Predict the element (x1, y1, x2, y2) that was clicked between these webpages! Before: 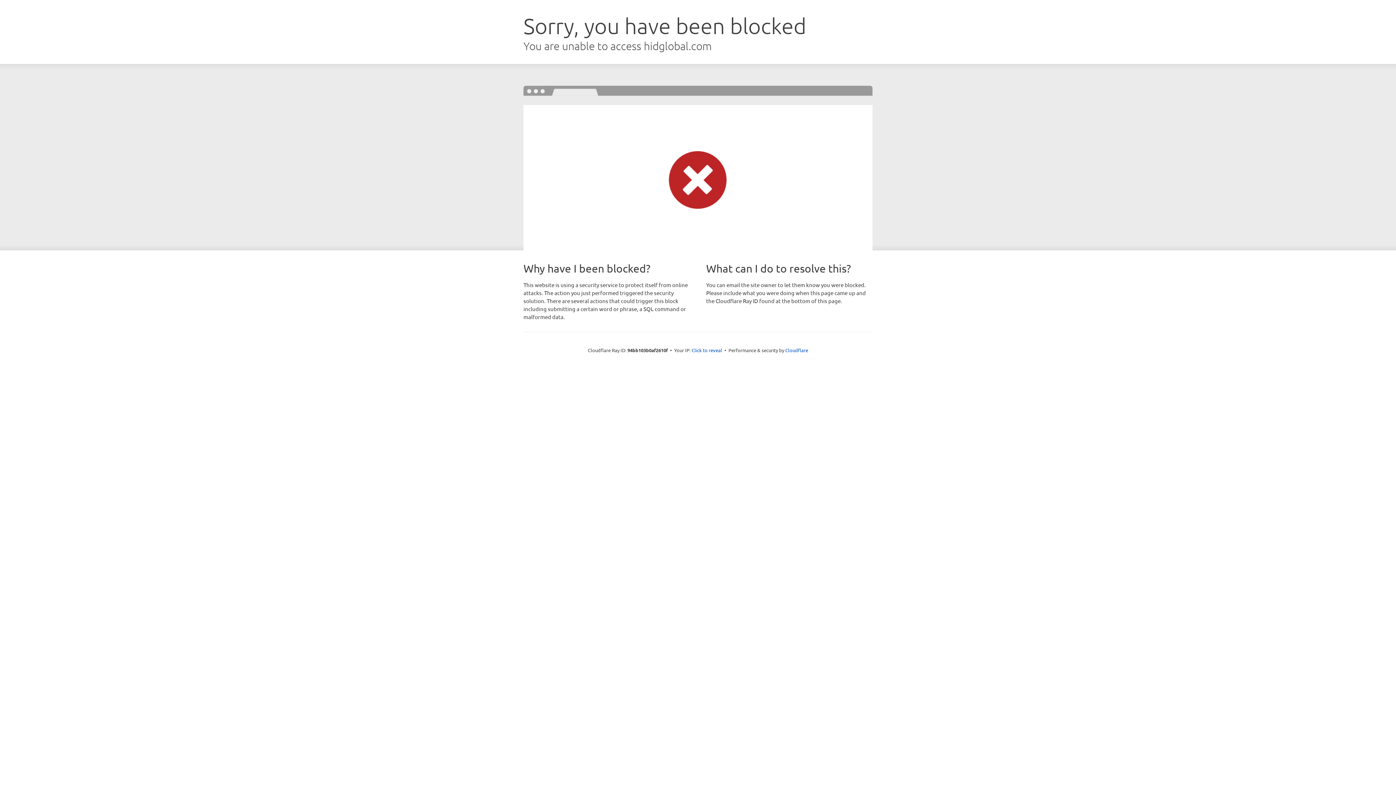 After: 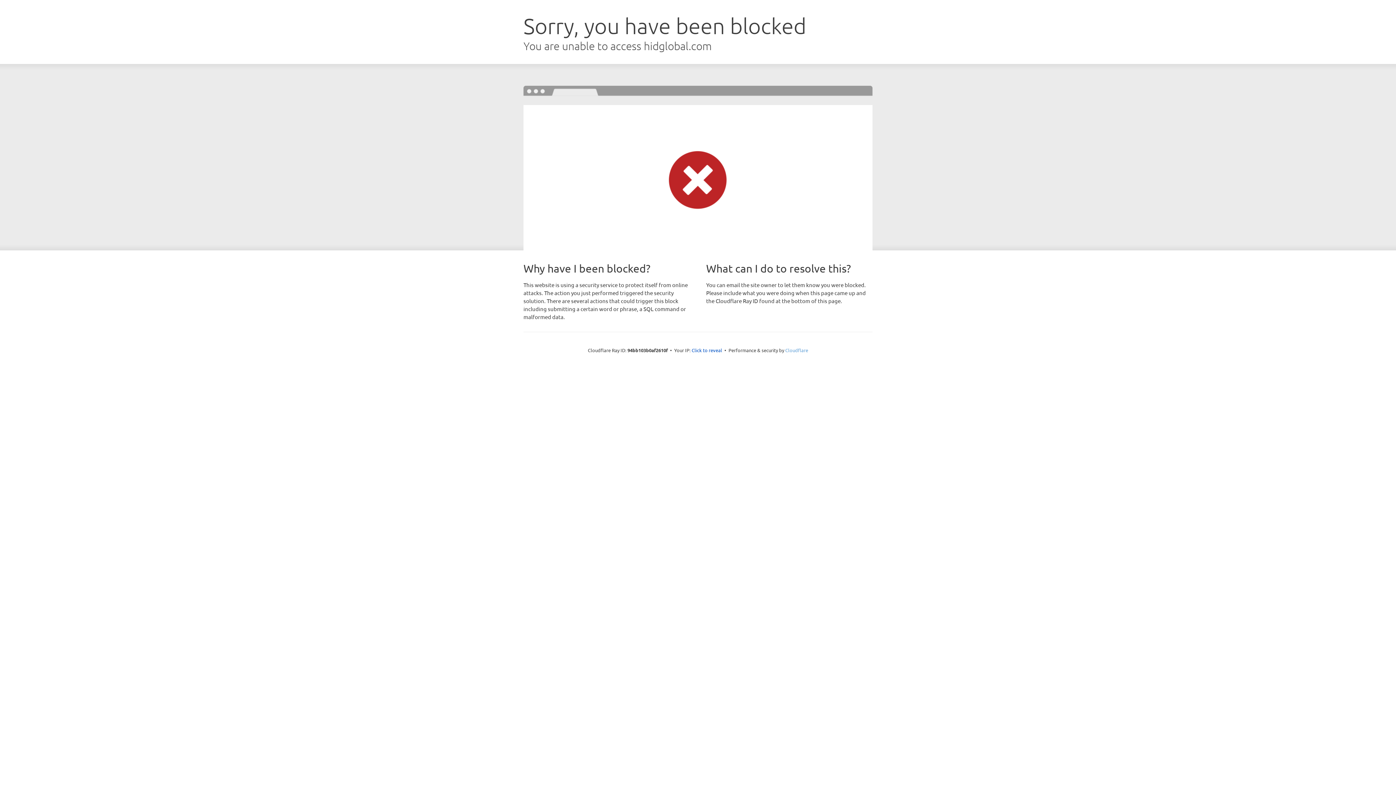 Action: label: Cloudflare bbox: (785, 347, 808, 353)